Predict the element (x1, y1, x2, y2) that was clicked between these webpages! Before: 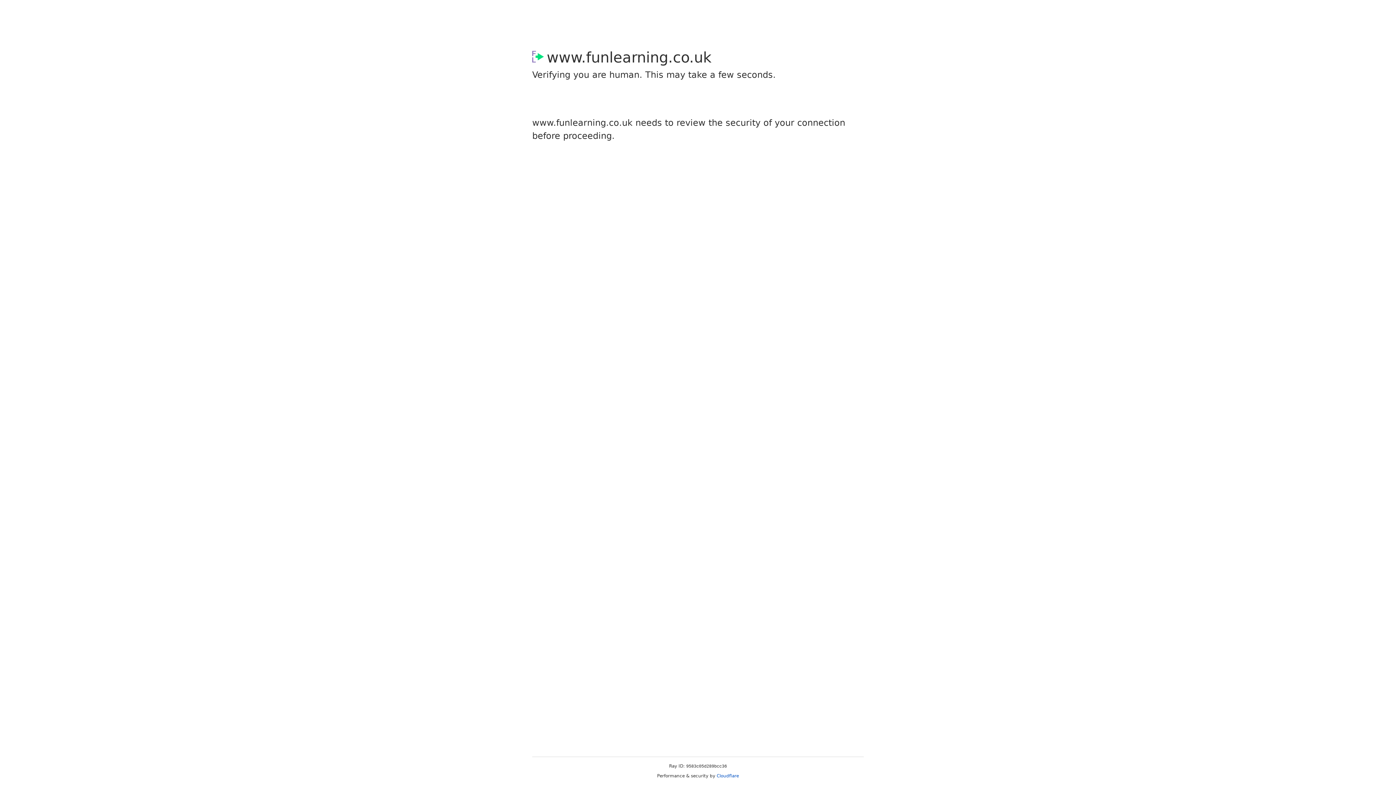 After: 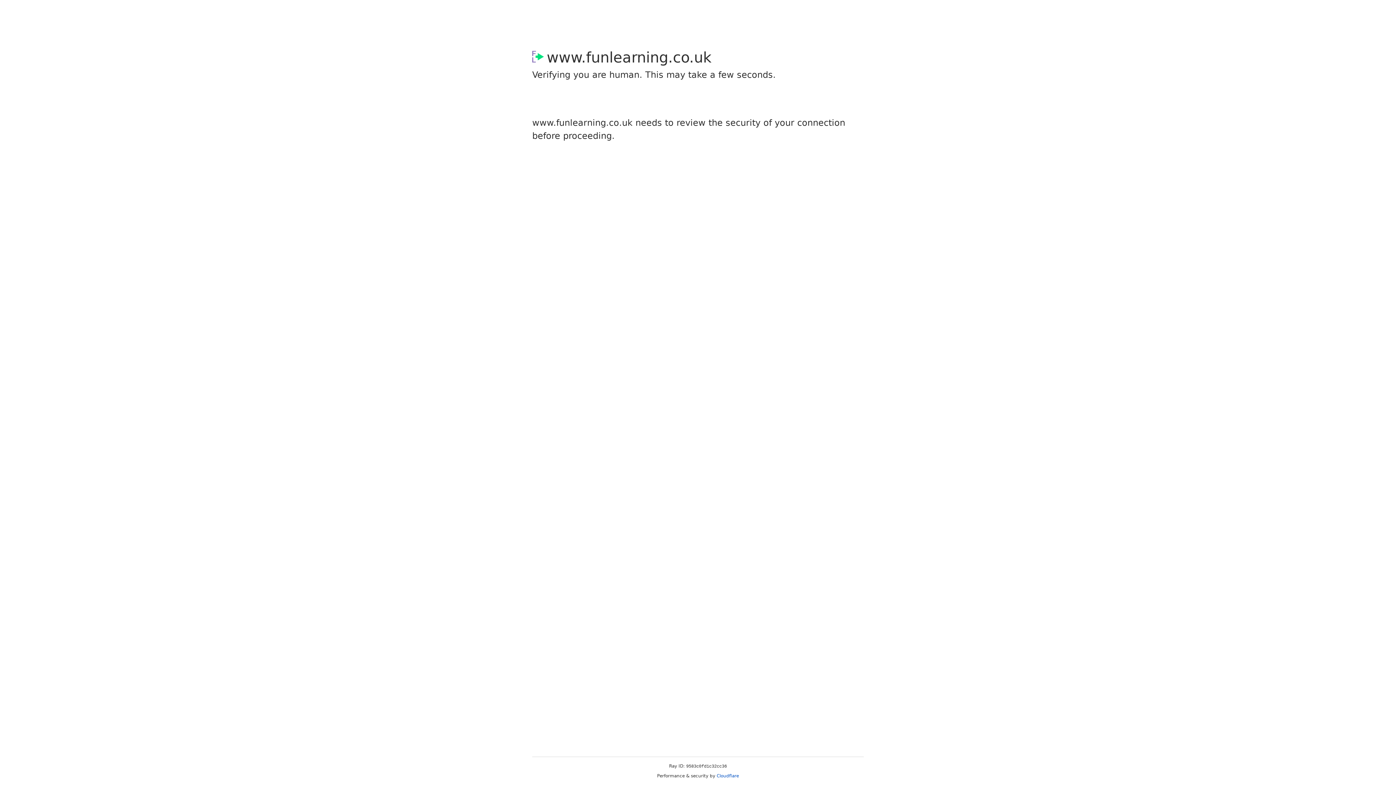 Action: label: Cloudflare bbox: (716, 773, 739, 778)